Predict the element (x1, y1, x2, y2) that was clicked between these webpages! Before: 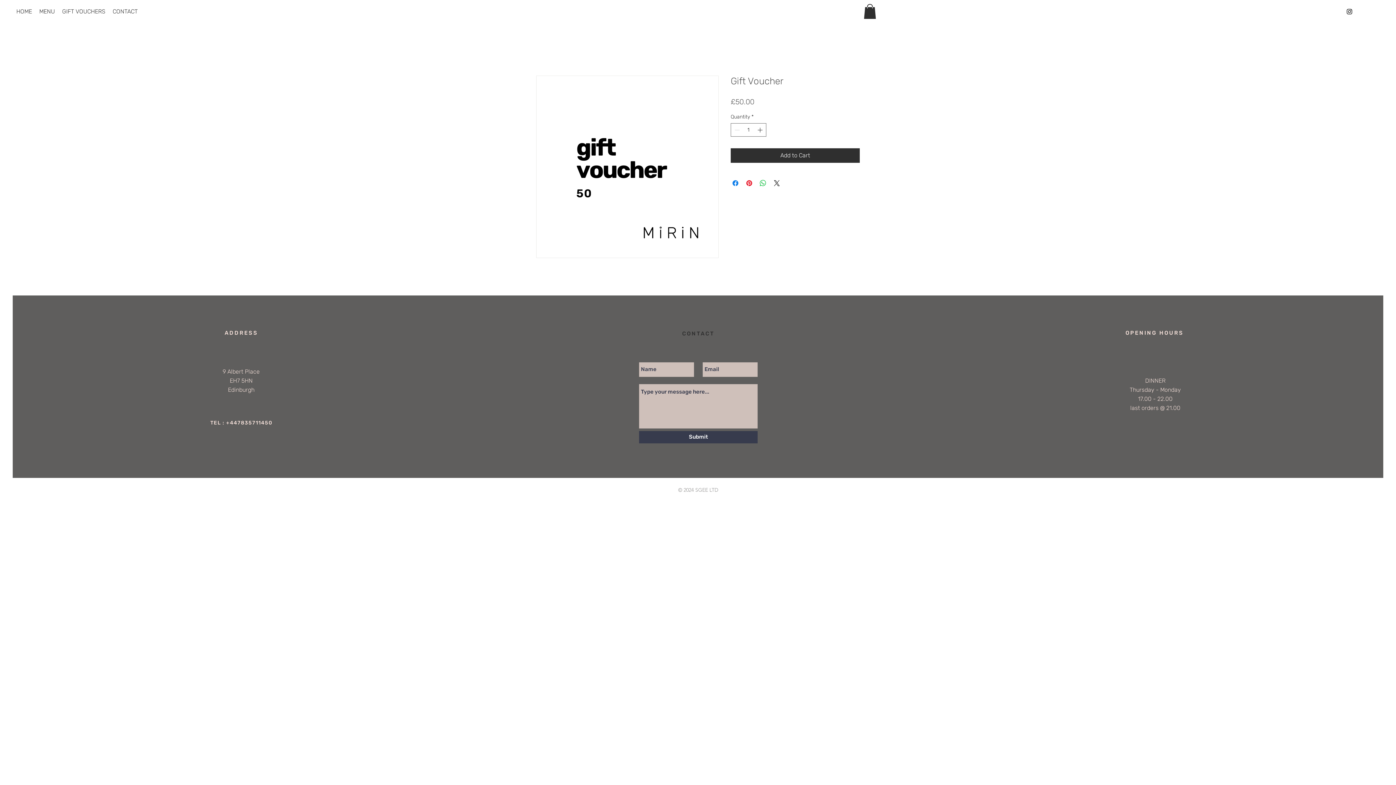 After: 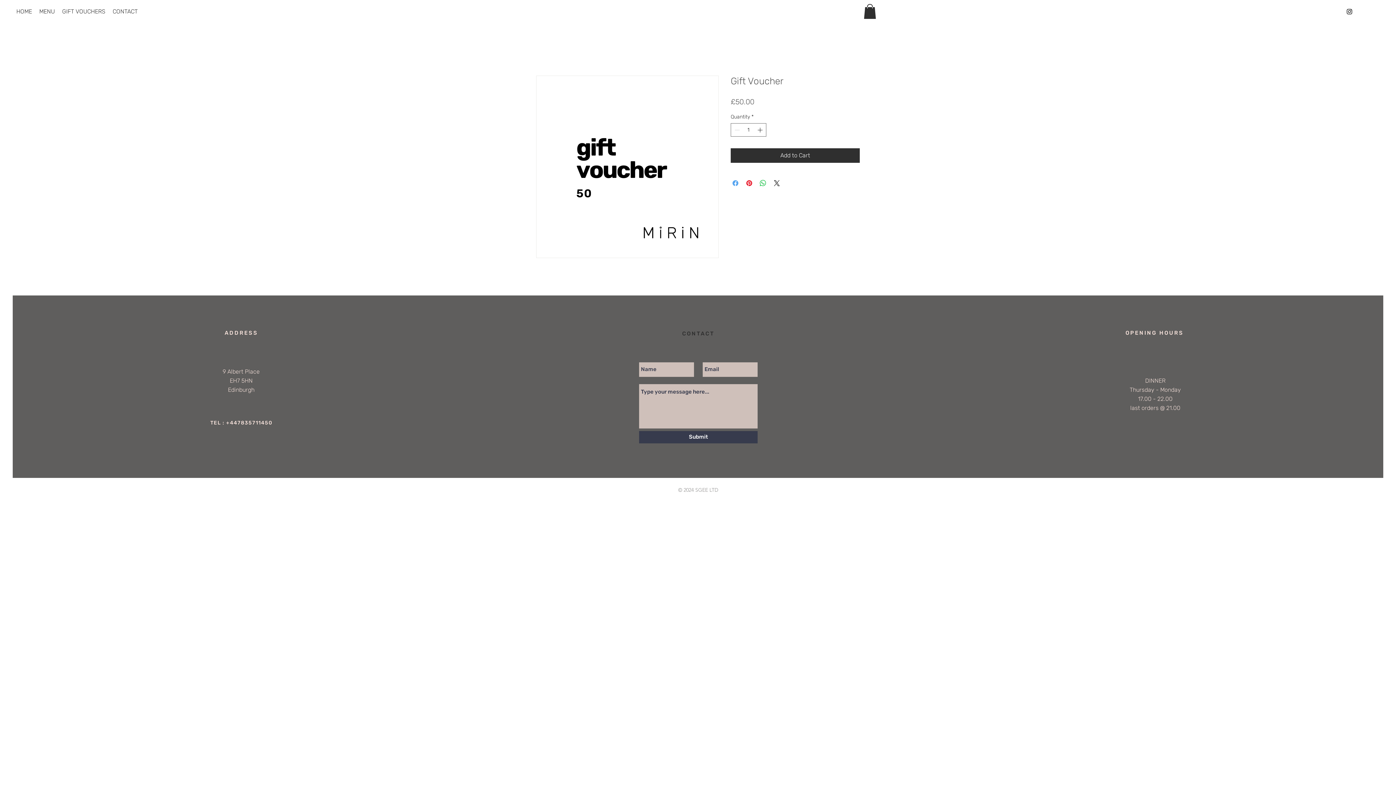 Action: label: Share on Facebook bbox: (731, 178, 740, 187)